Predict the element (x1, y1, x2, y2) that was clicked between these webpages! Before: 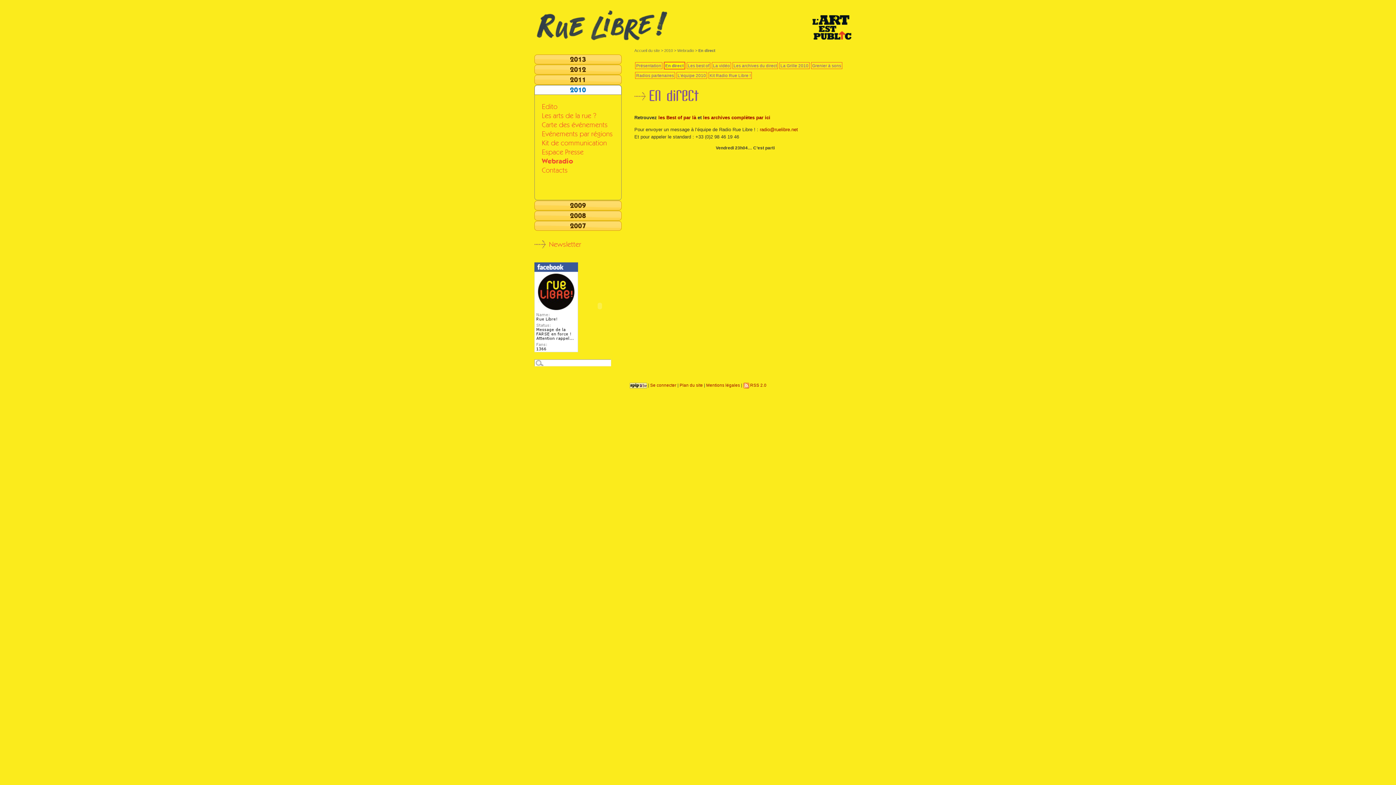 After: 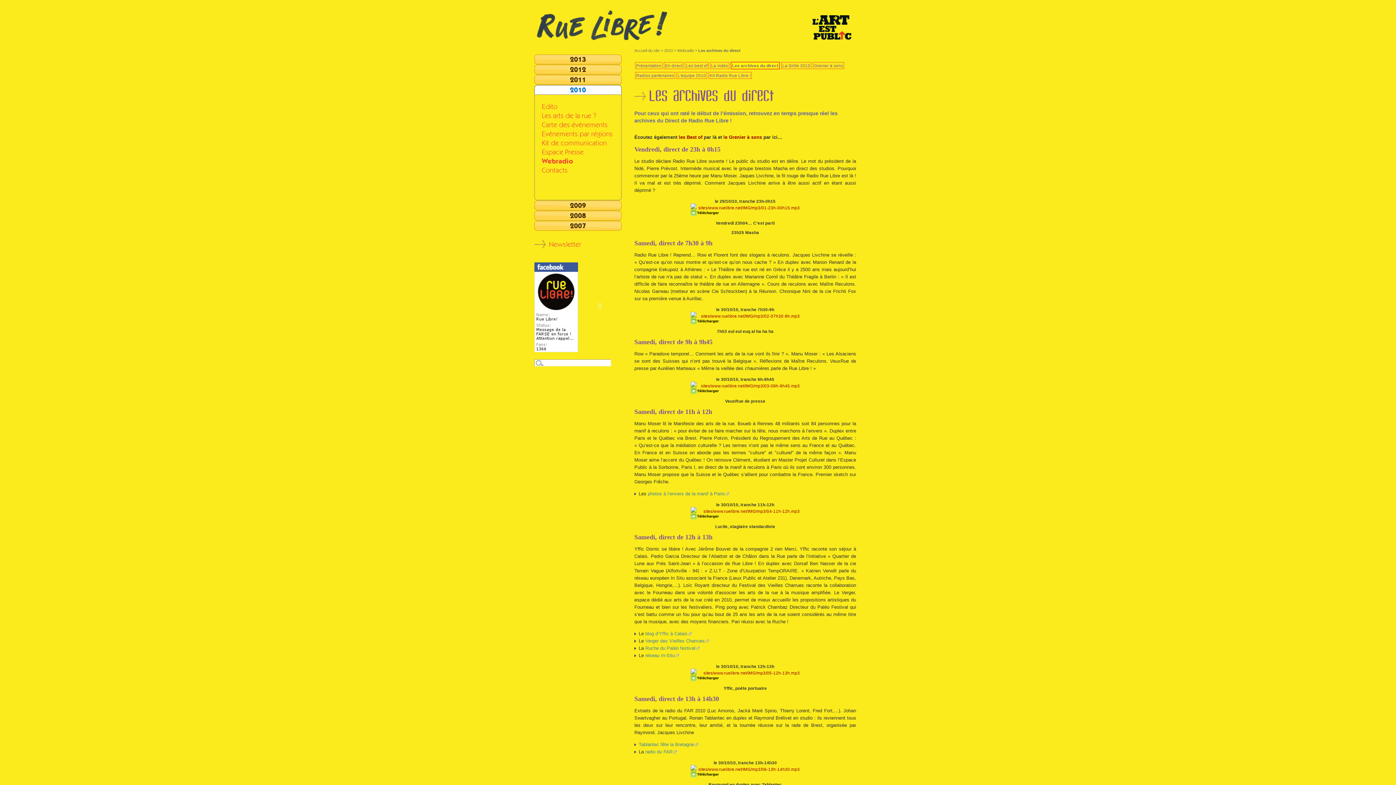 Action: label: les archives complètes par ici bbox: (703, 114, 770, 120)